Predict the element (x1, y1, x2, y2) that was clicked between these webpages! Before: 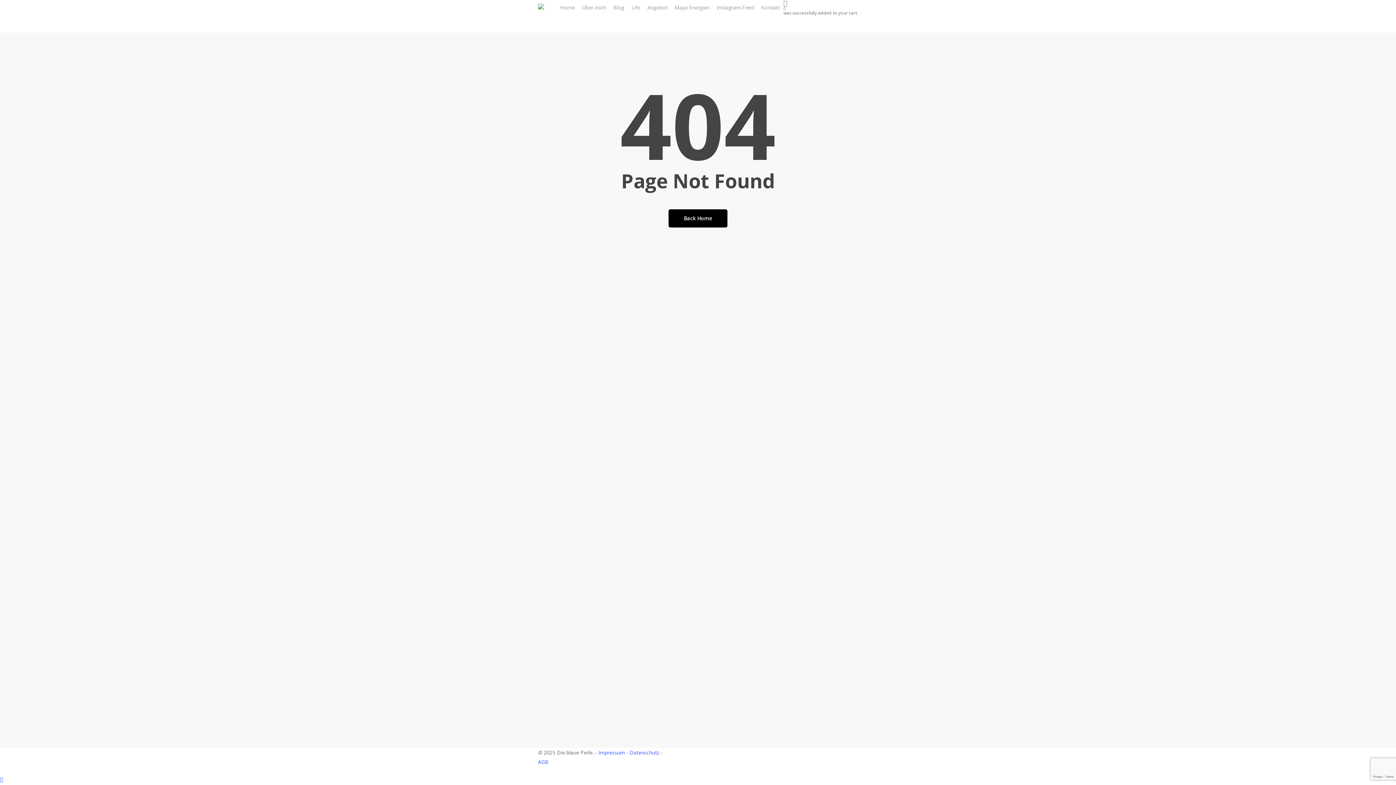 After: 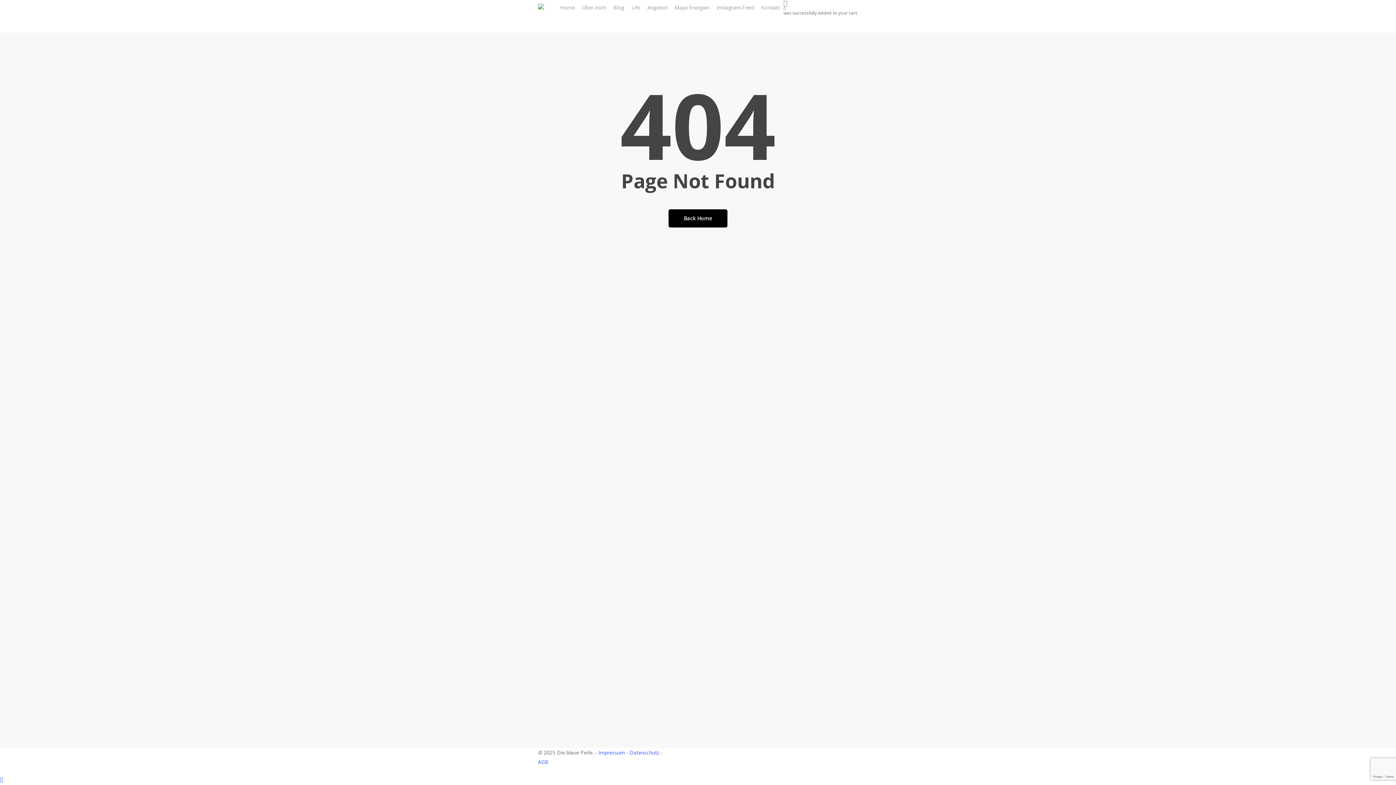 Action: bbox: (674, 4, 709, 11) label: Maya Energien